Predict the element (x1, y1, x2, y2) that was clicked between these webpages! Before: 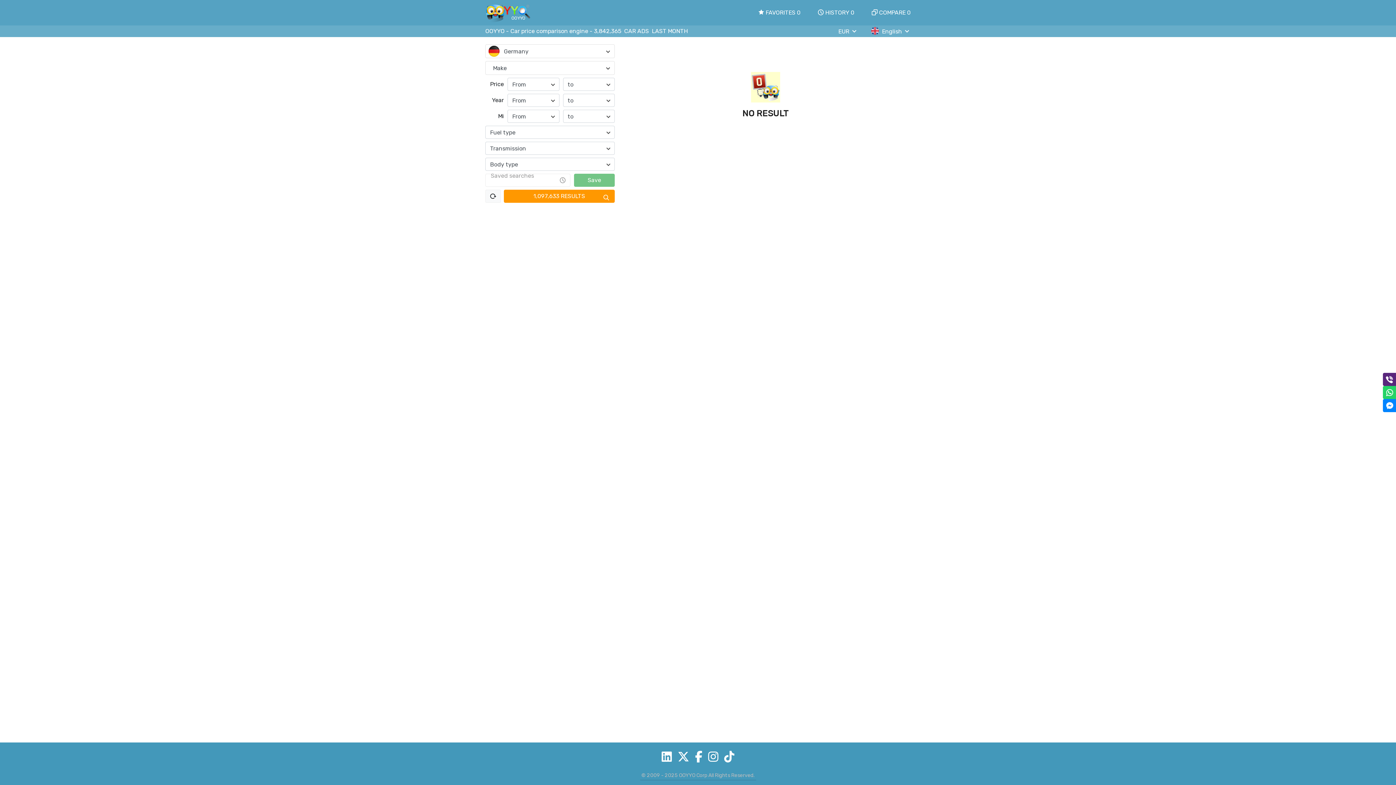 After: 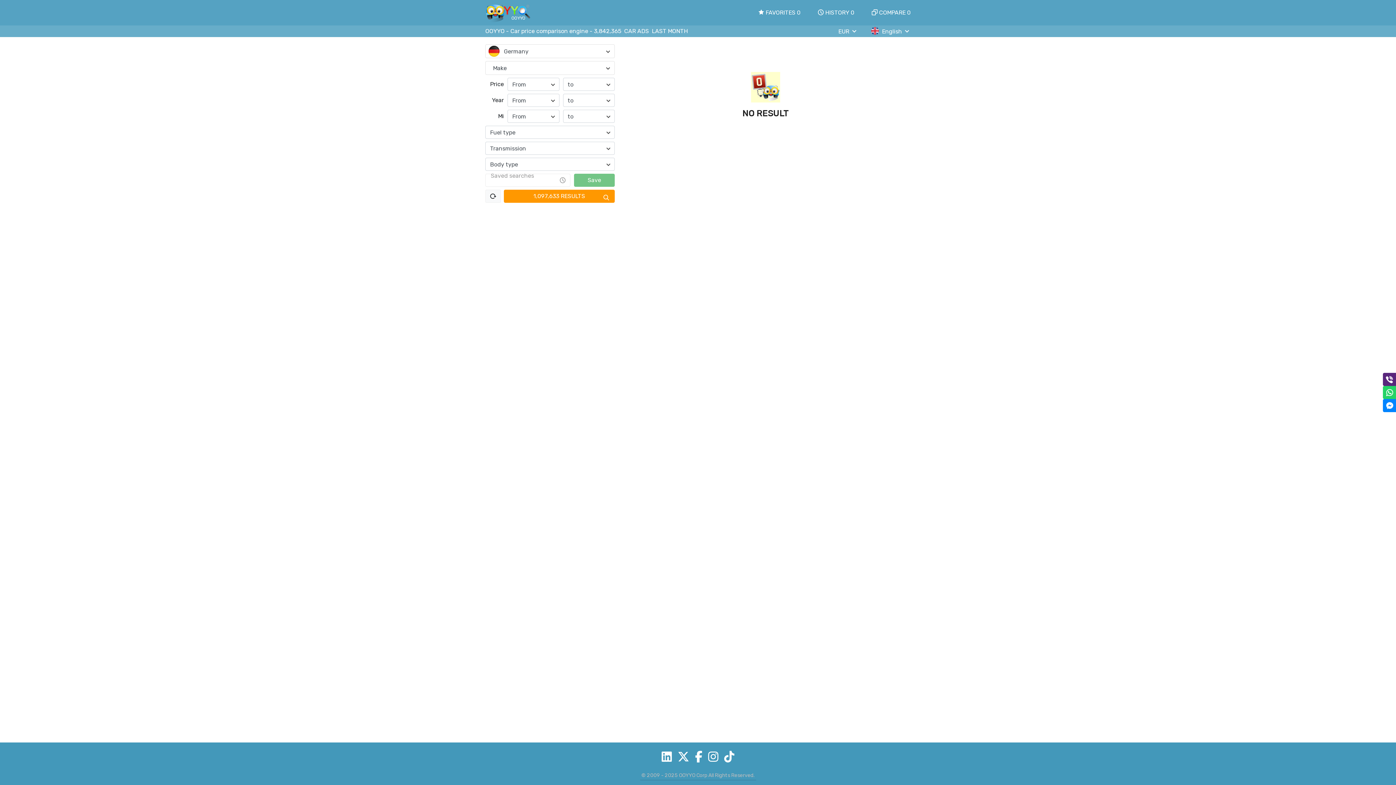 Action: bbox: (695, 748, 702, 766)